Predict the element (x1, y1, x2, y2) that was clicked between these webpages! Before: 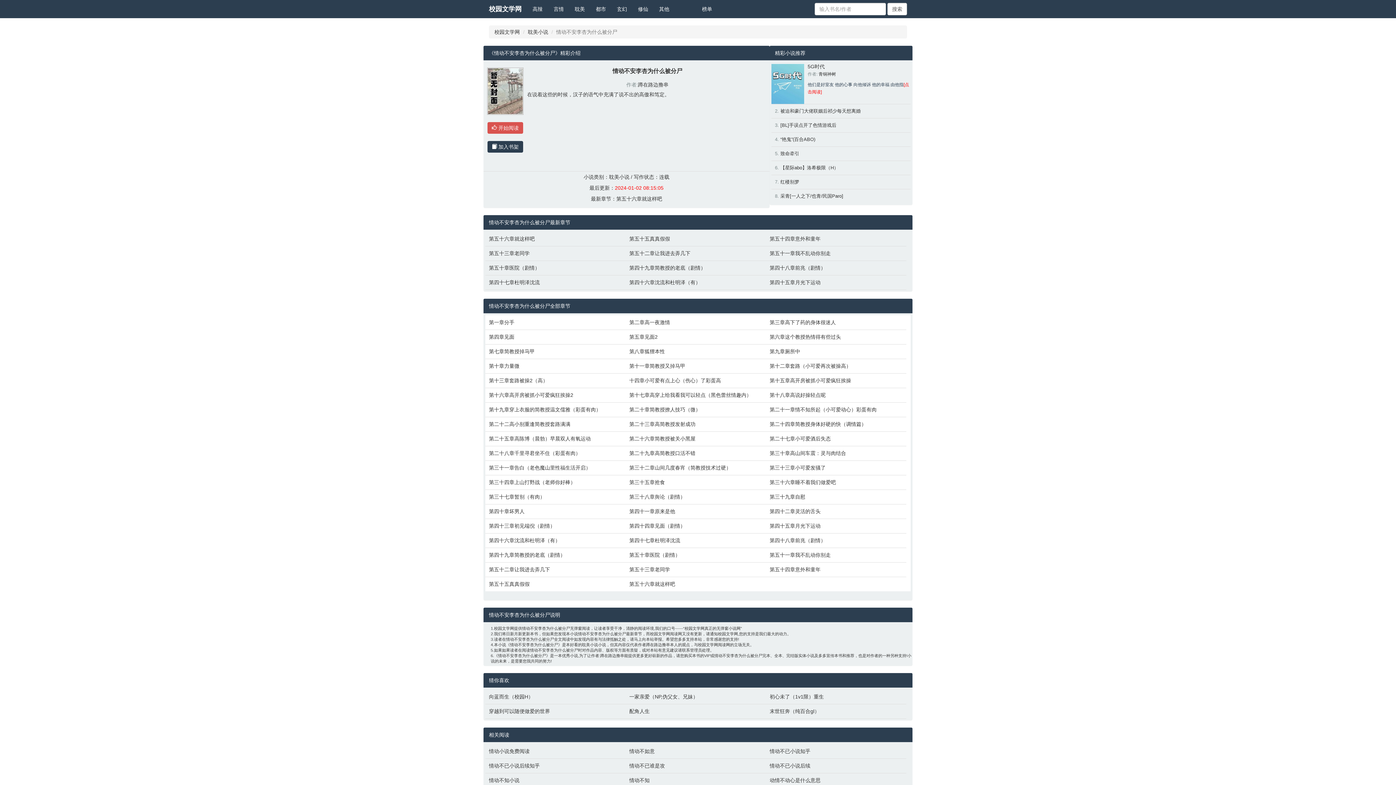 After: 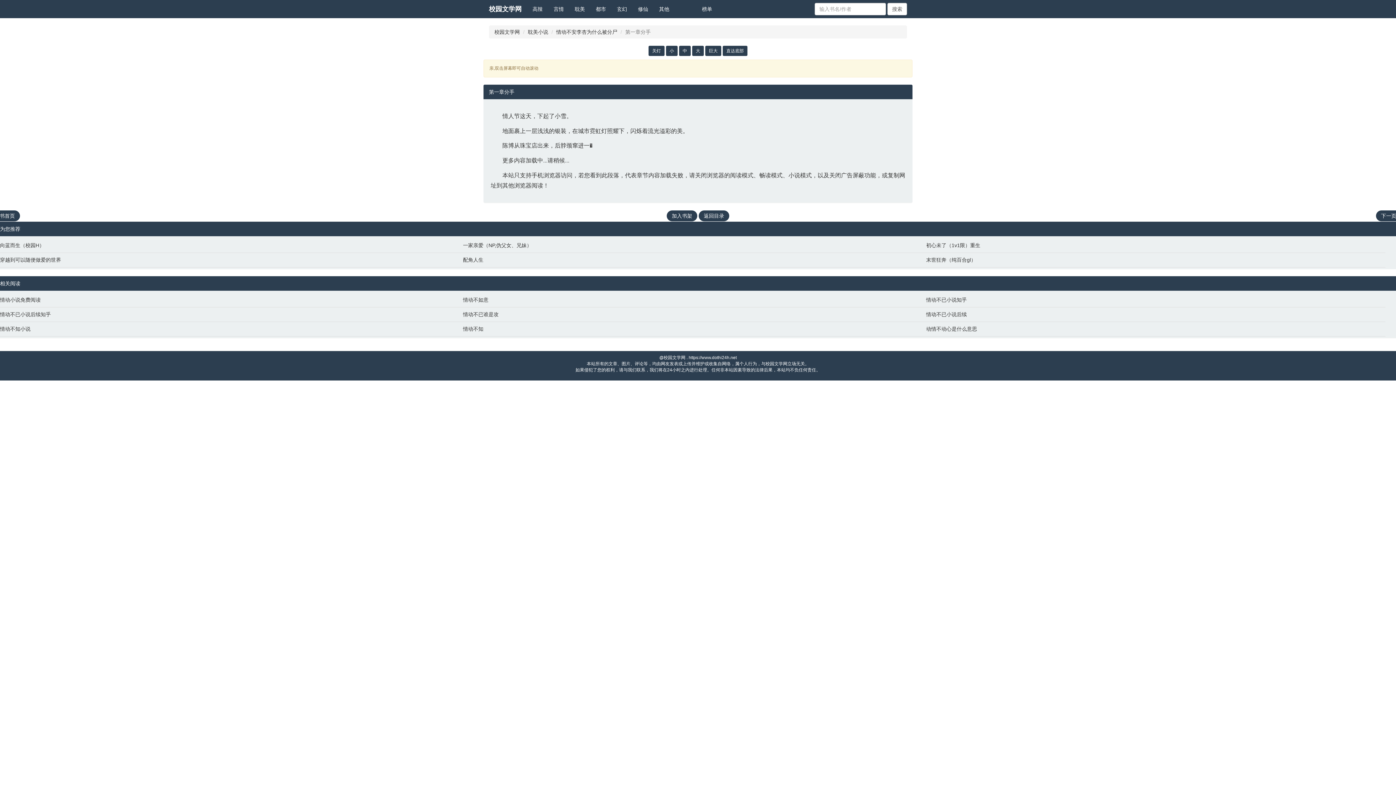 Action: label: 第一章分手 bbox: (489, 318, 622, 326)